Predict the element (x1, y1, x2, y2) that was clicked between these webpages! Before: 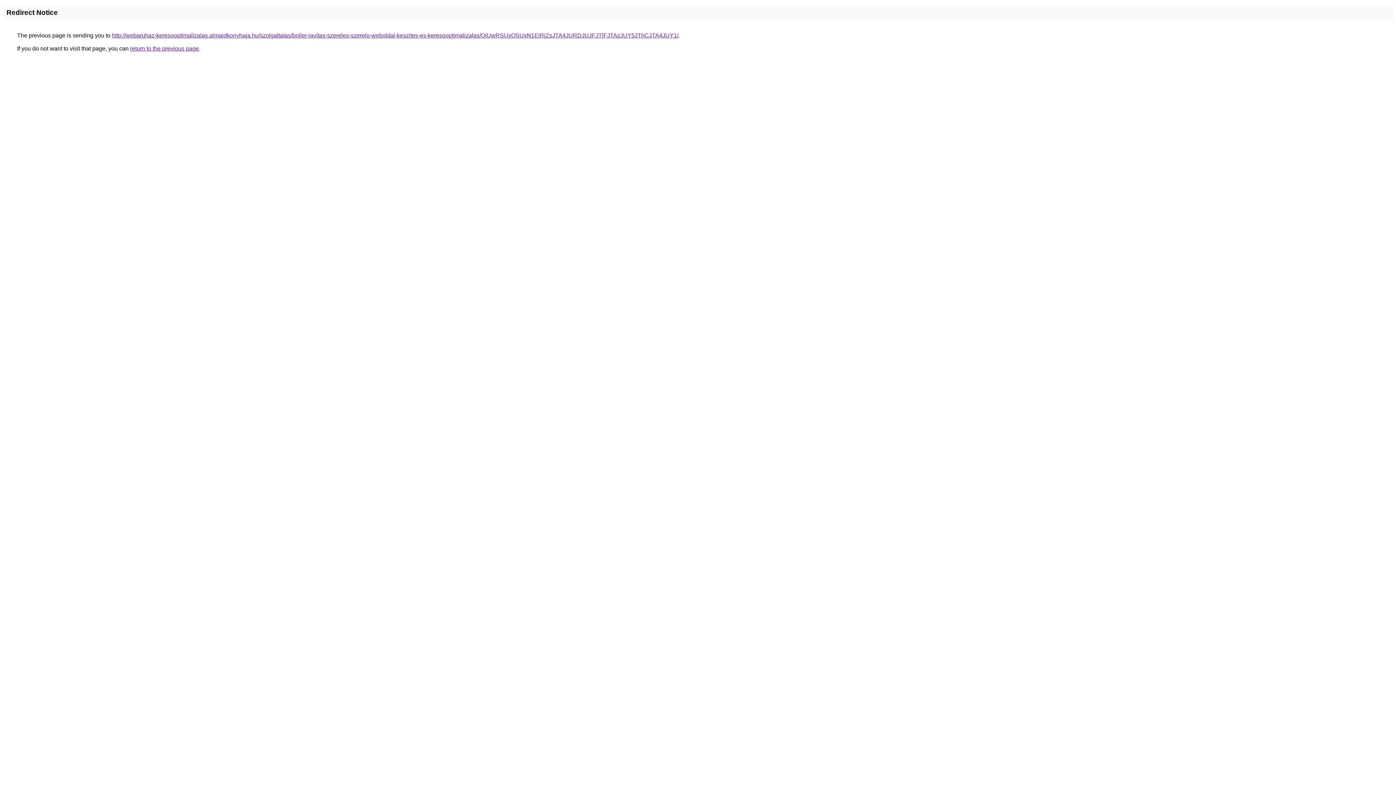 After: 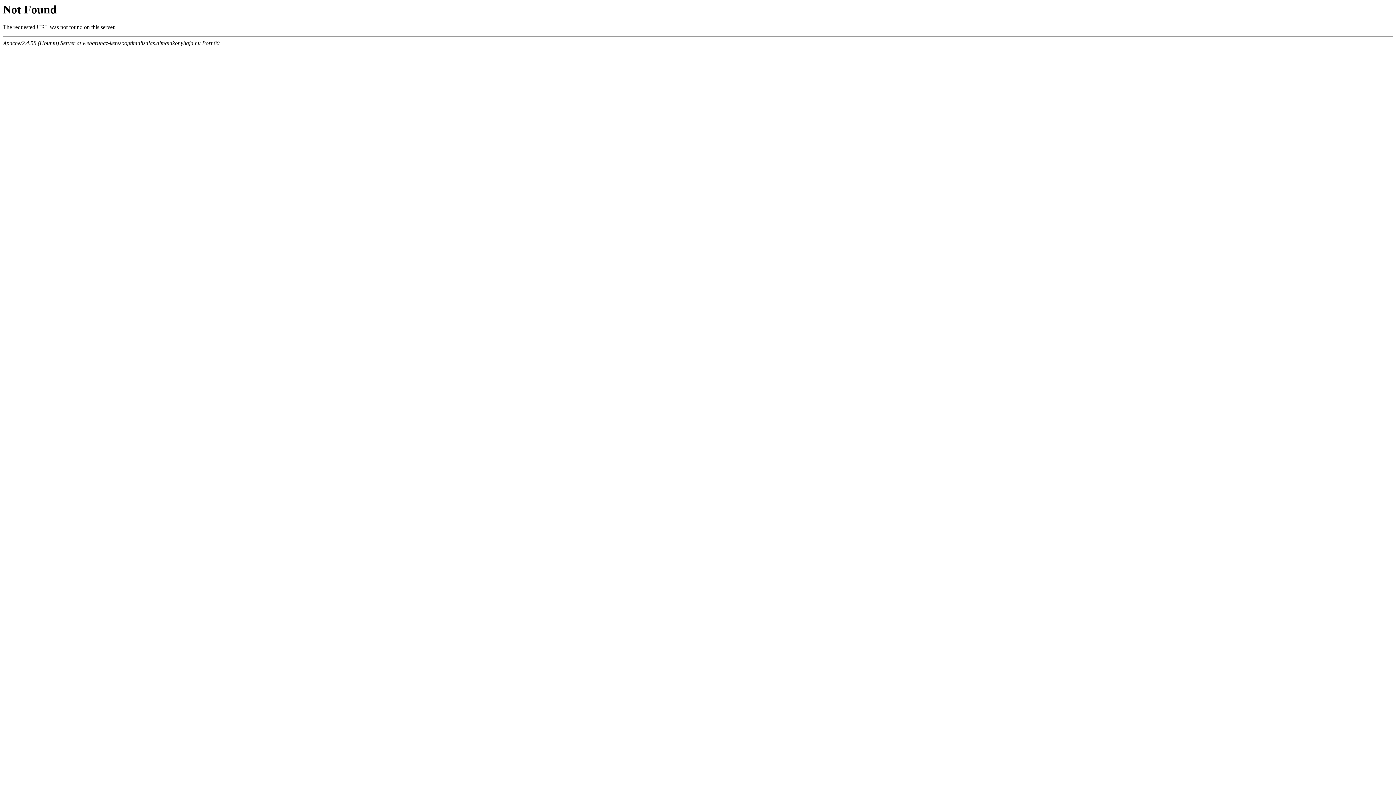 Action: label: http://webaruhaz-keresooptimalizalas.almaidkonyhaja.hu/szolgaltatas/bojler-javitas-szereles-szerelo-weboldal-keszites-es-keresooptimalizalas/QiUwRSUxOSUxN1ElRjZsJTA4JURDJUJFJTlFJTAzJUY5JThCJTA4JUY1/ bbox: (112, 32, 678, 38)